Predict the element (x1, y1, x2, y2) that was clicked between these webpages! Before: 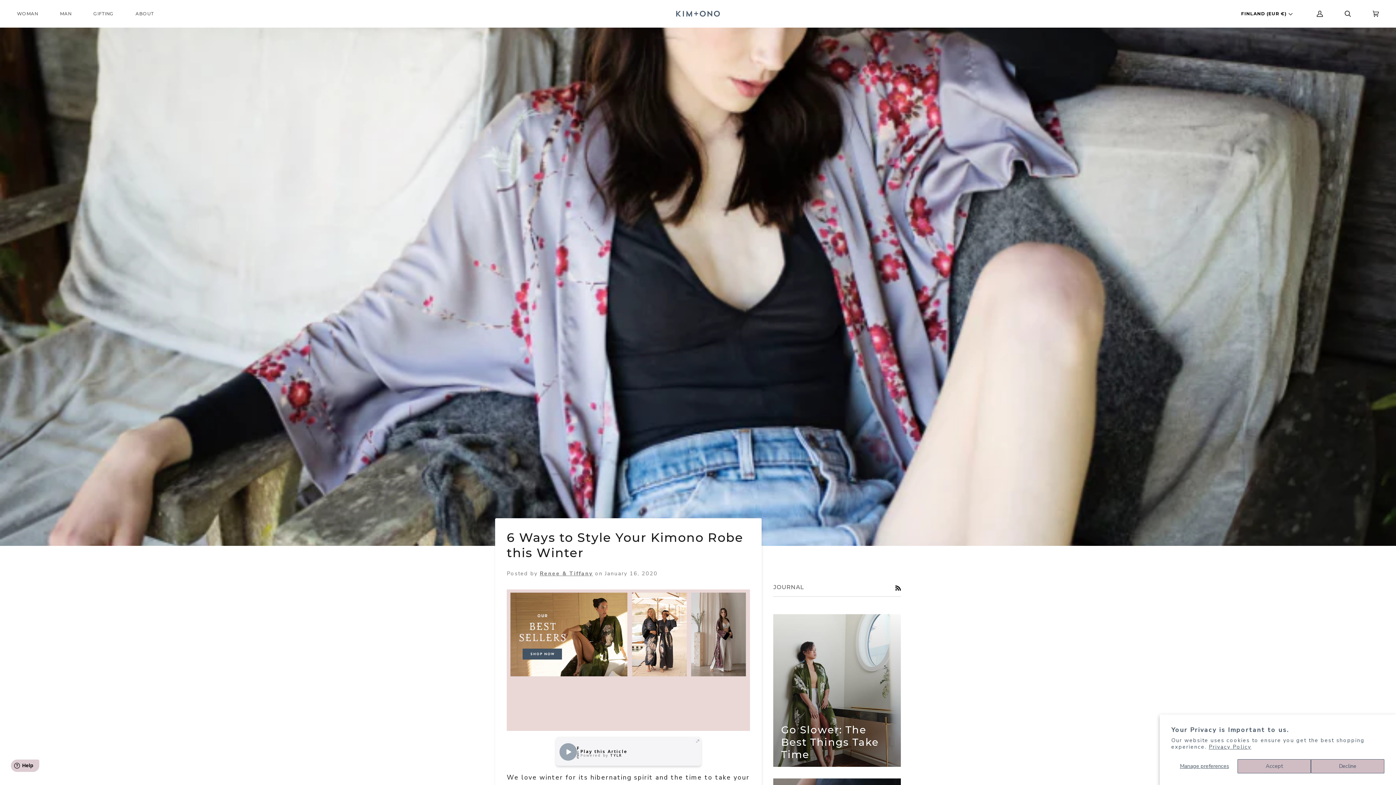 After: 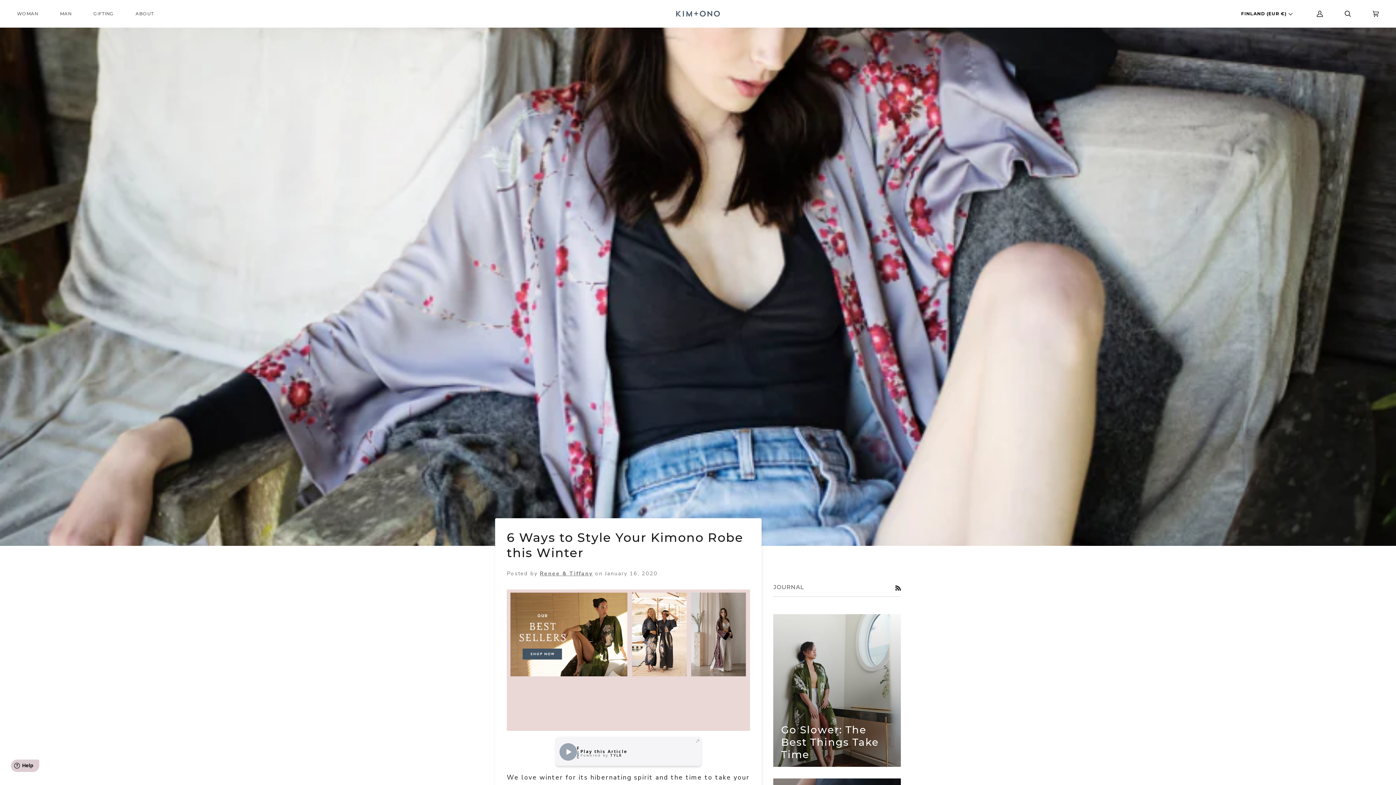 Action: label: Accept bbox: (1237, 759, 1311, 773)